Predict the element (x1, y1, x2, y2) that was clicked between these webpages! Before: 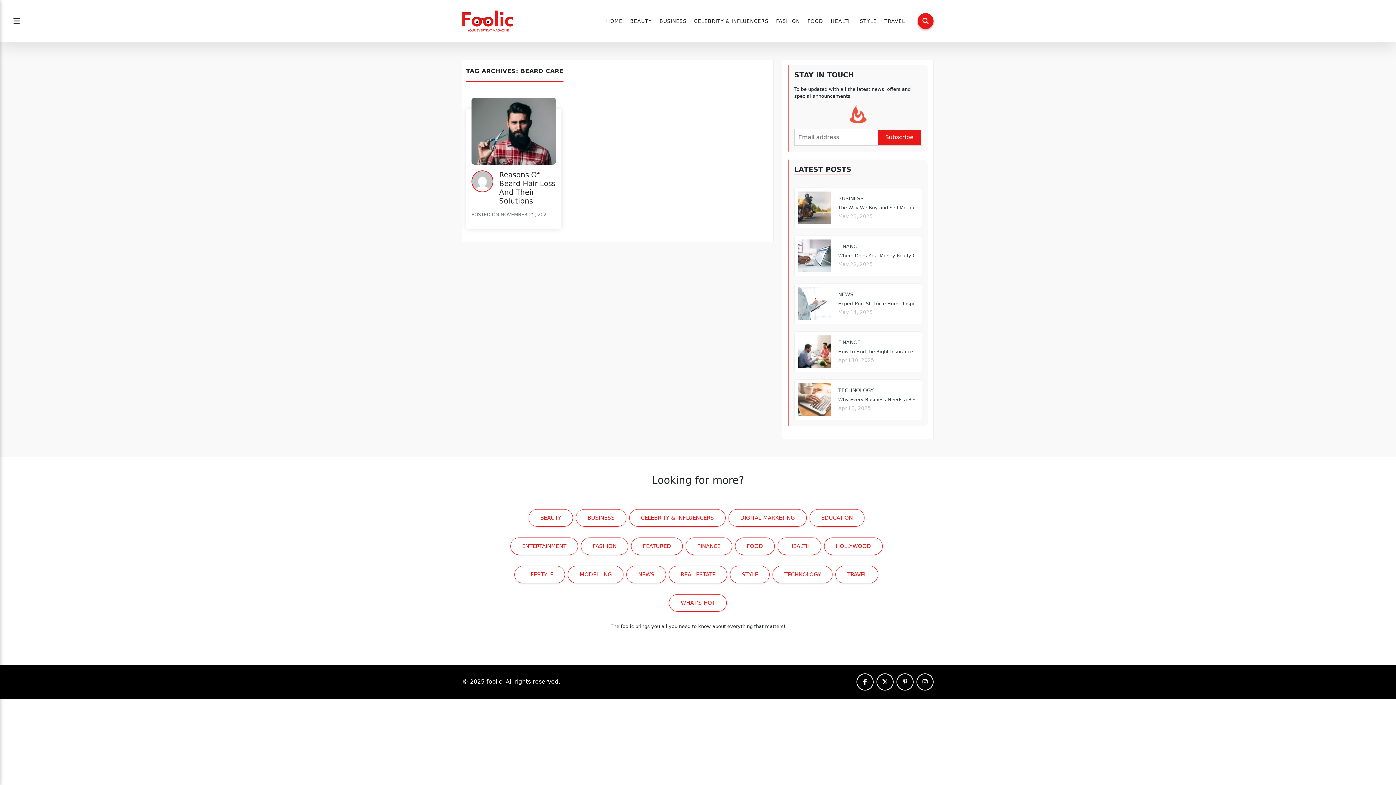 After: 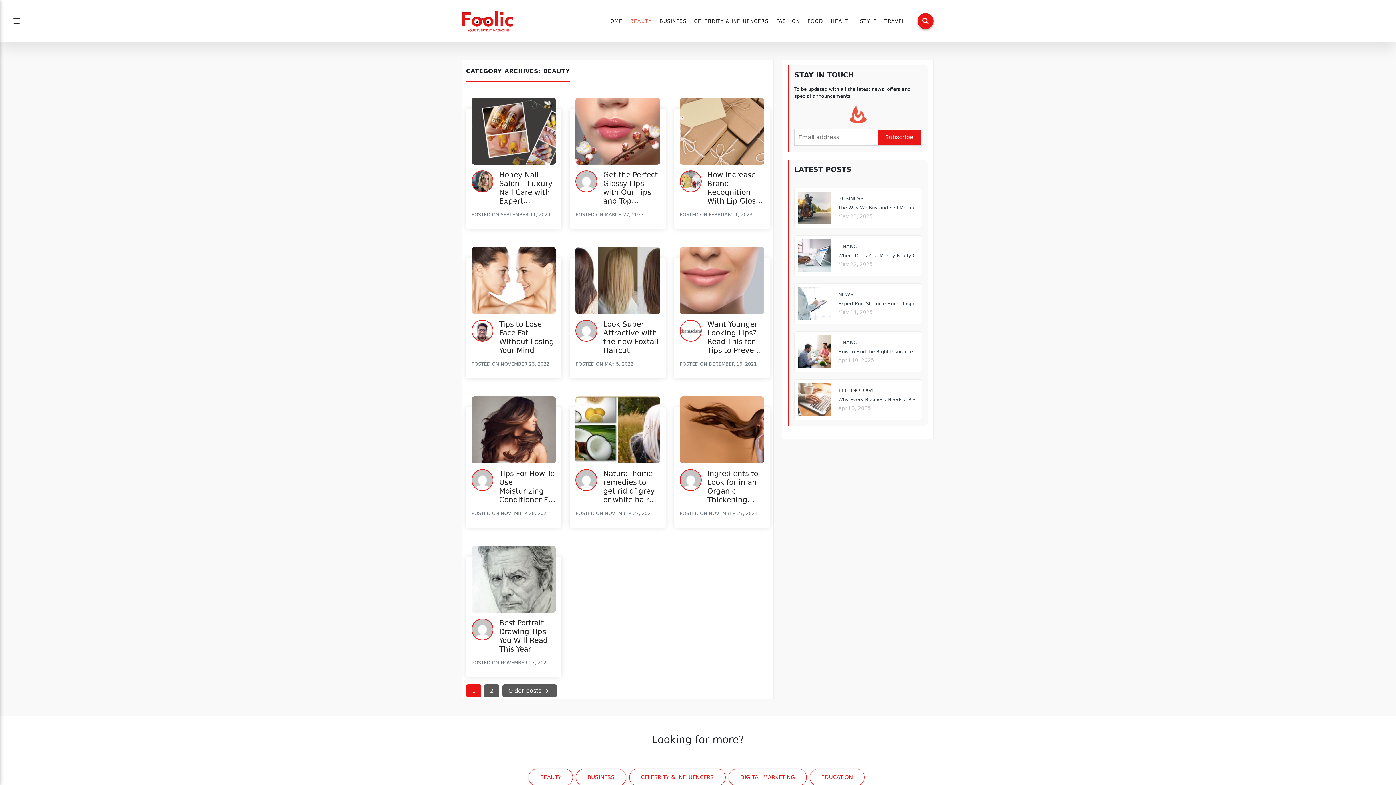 Action: label: BEAUTY bbox: (528, 509, 573, 526)